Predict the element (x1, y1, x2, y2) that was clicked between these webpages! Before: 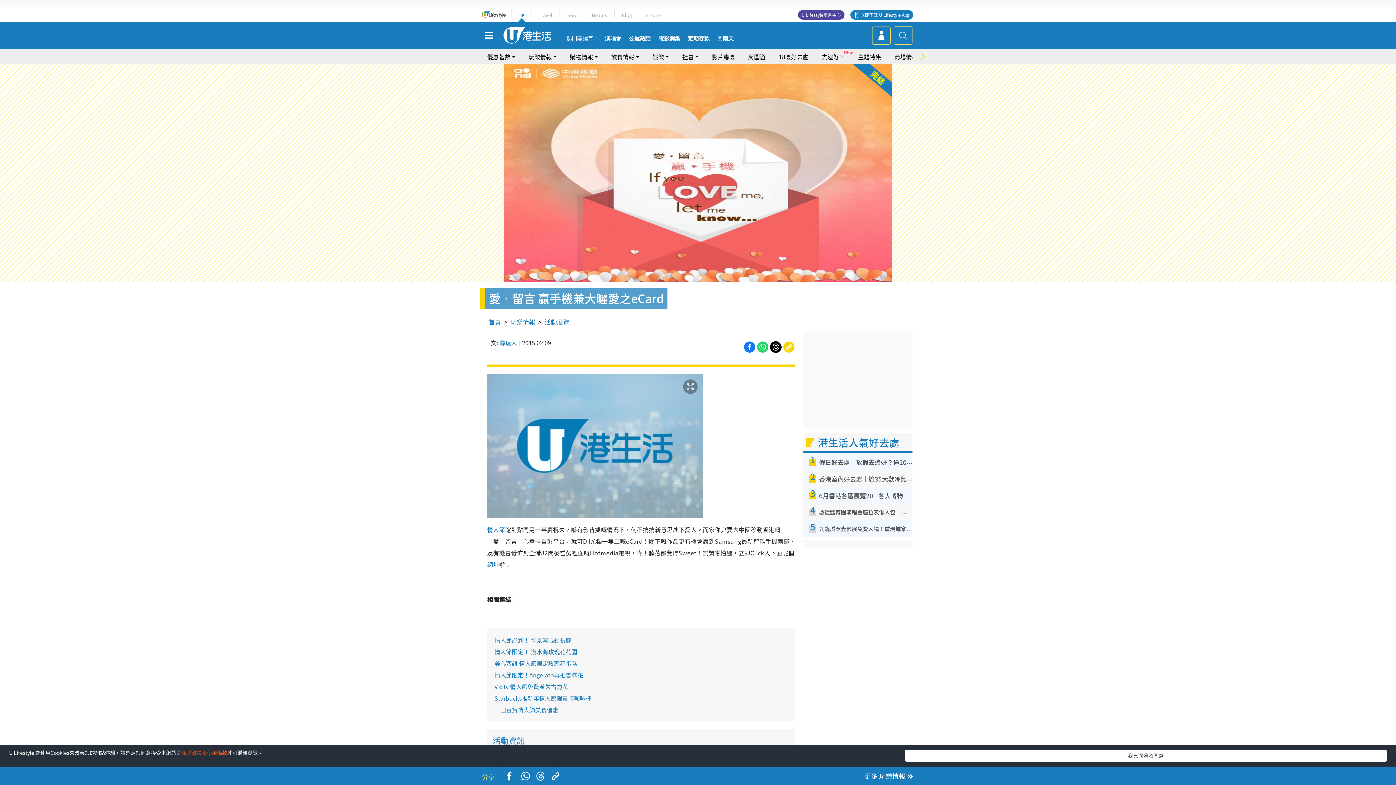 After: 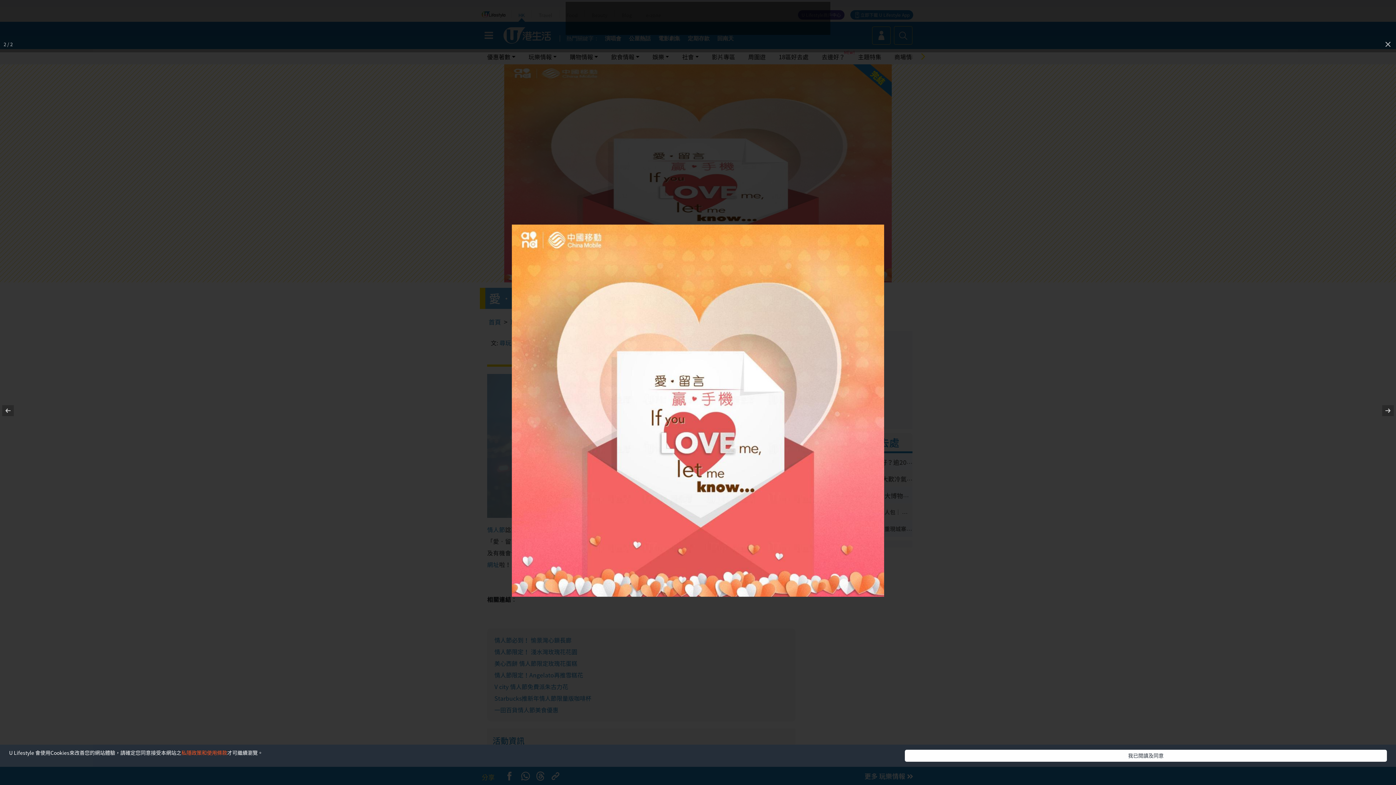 Action: bbox: (487, 440, 703, 449)